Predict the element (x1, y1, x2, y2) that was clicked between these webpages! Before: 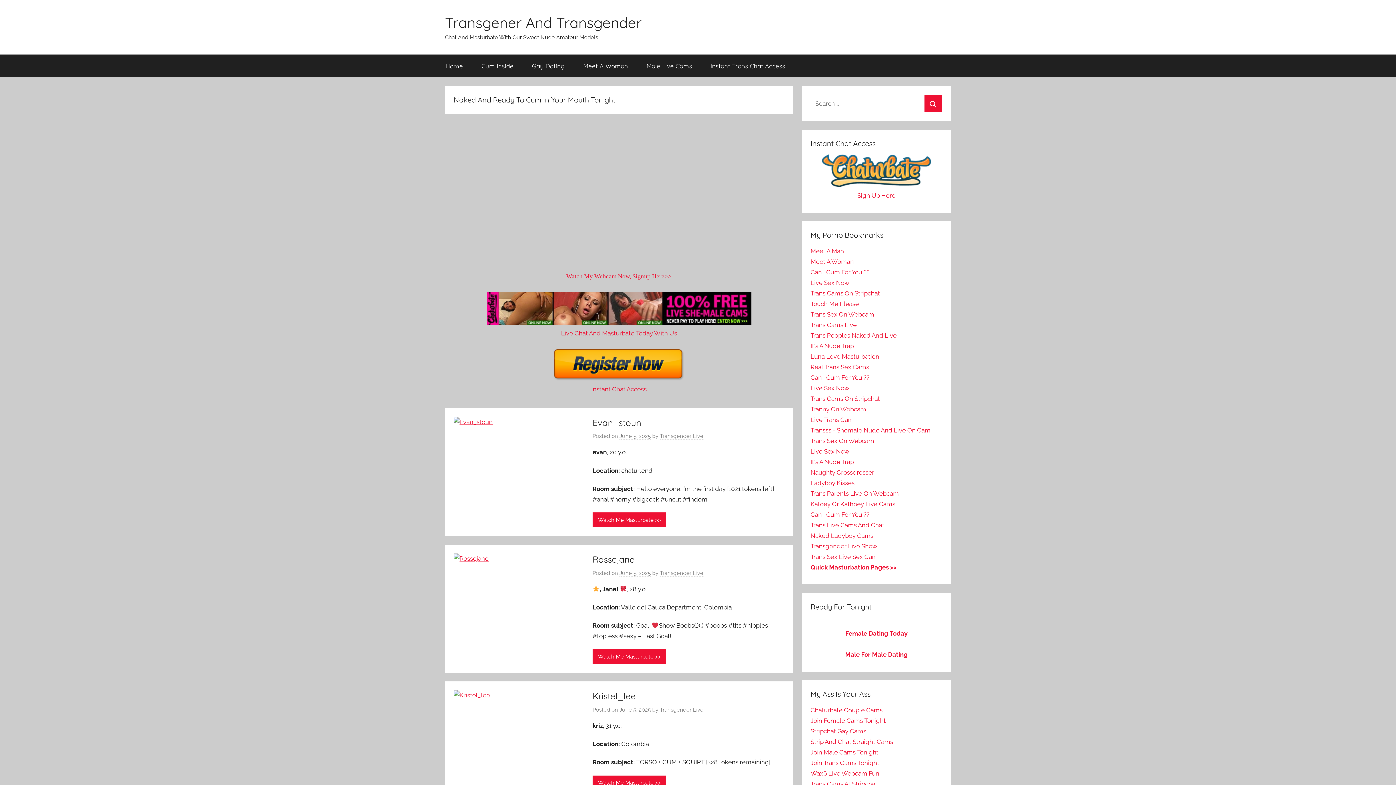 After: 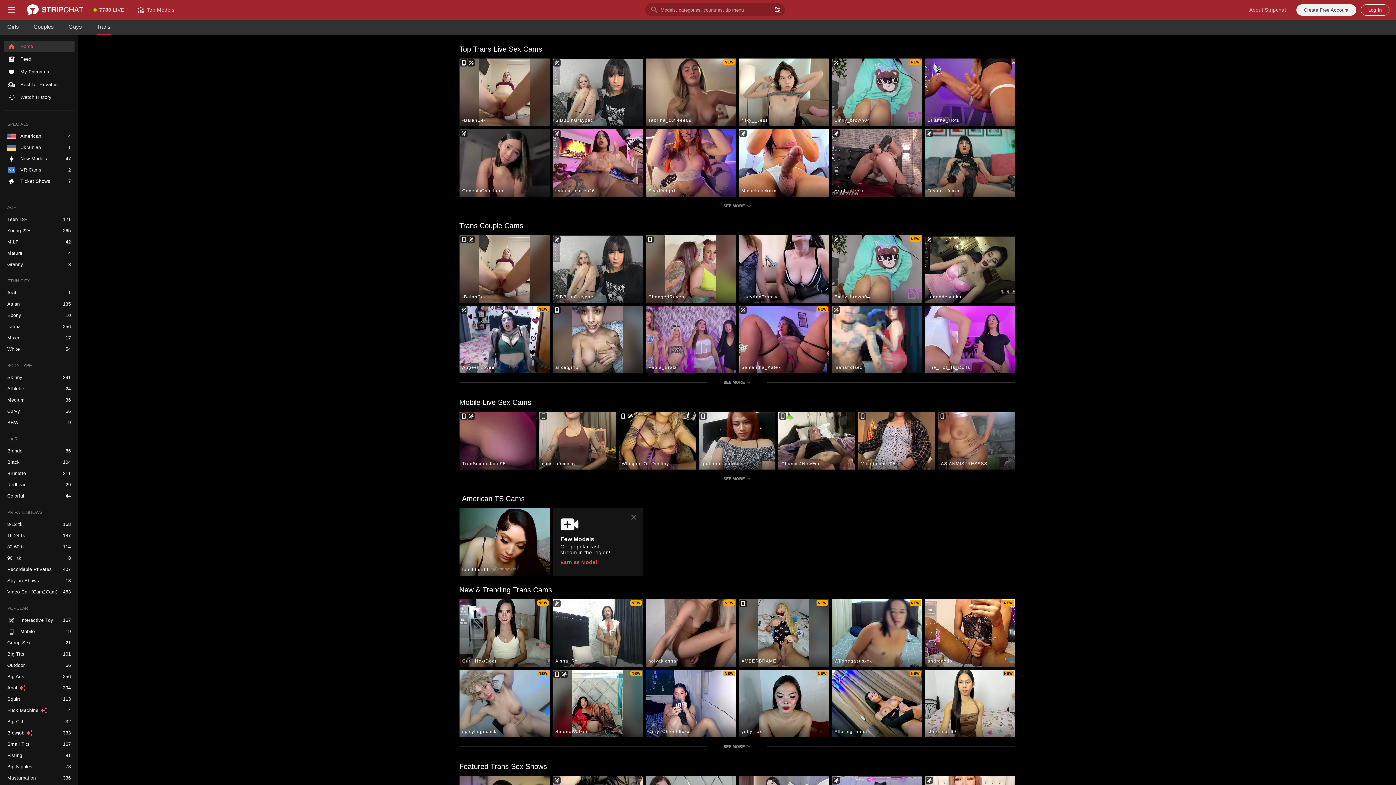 Action: label: Trans Cams At Stripchat bbox: (810, 780, 877, 788)